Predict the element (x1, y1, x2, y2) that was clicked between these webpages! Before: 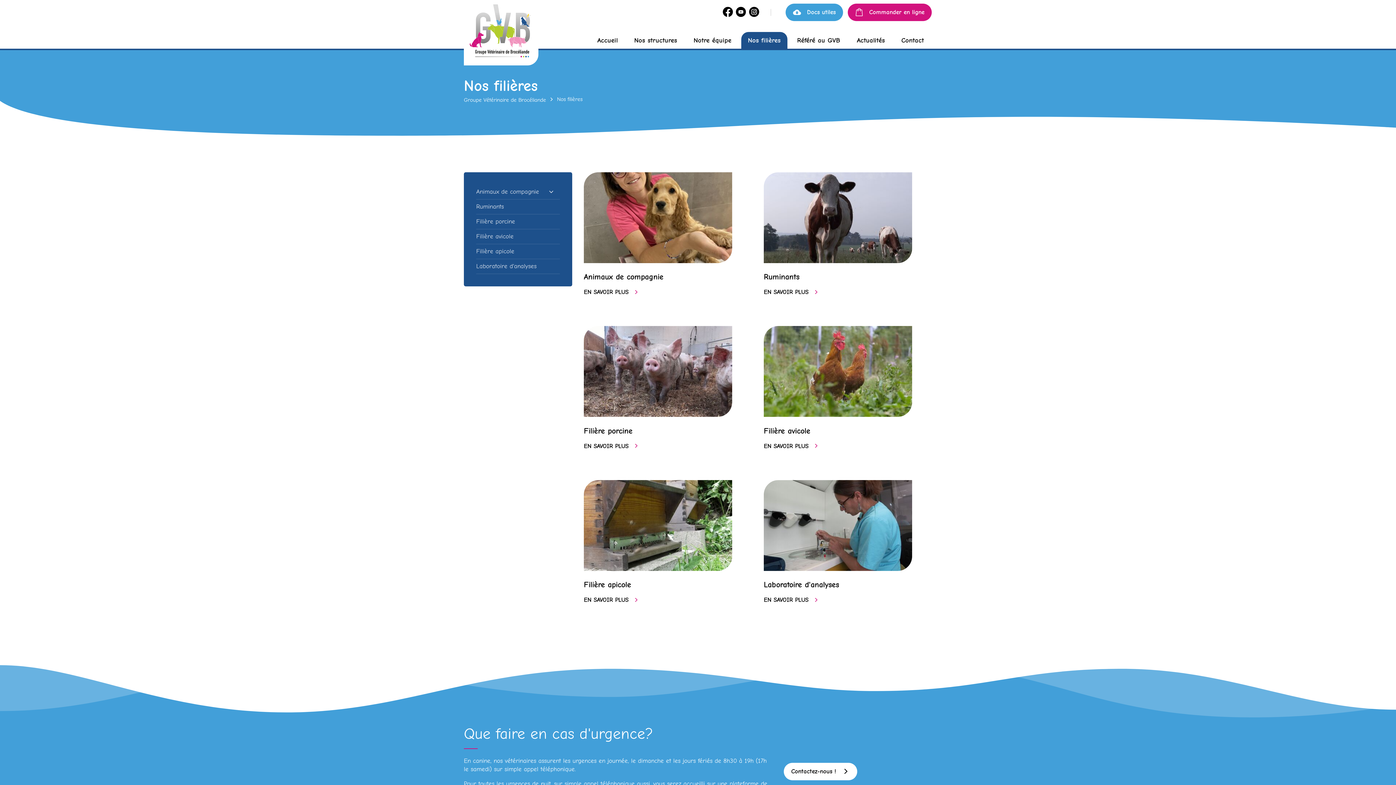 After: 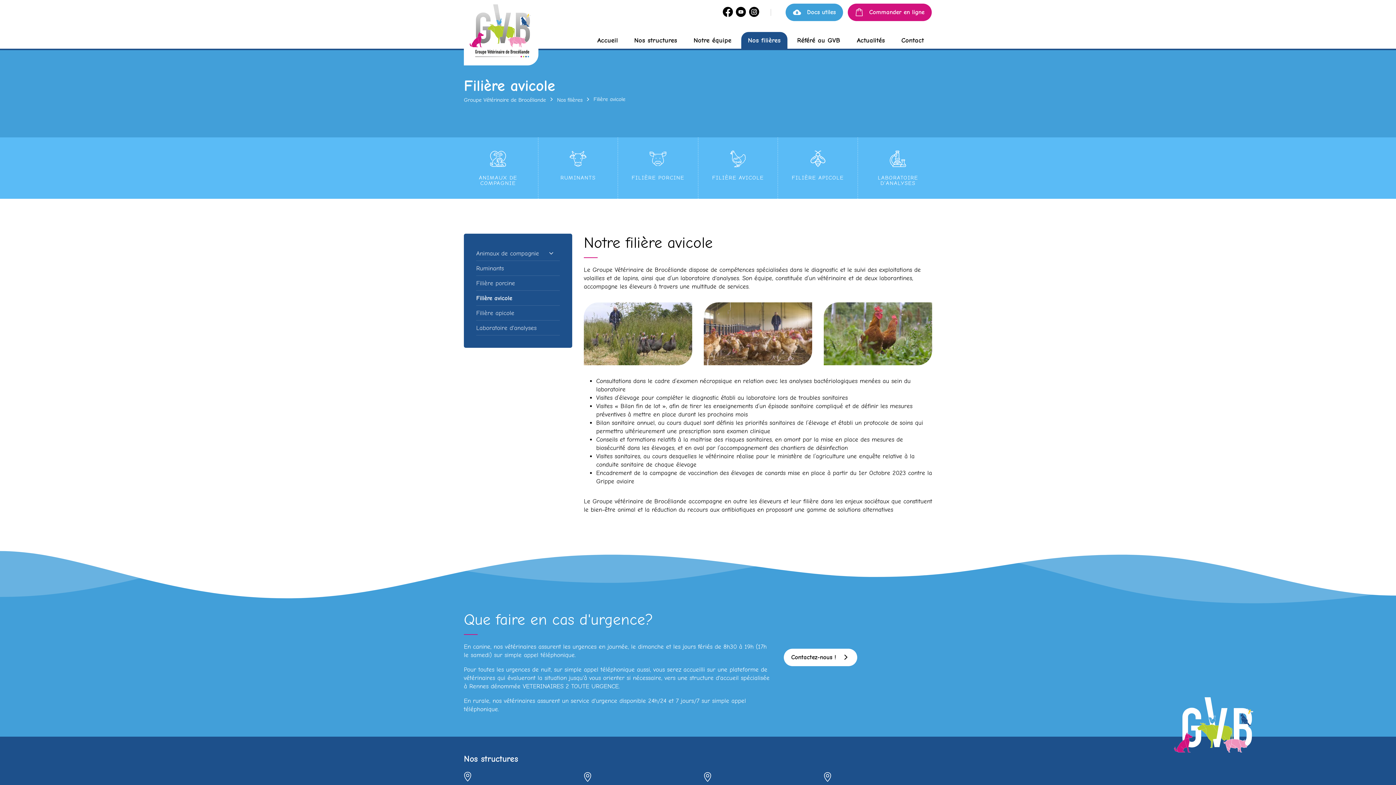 Action: bbox: (764, 326, 912, 417)